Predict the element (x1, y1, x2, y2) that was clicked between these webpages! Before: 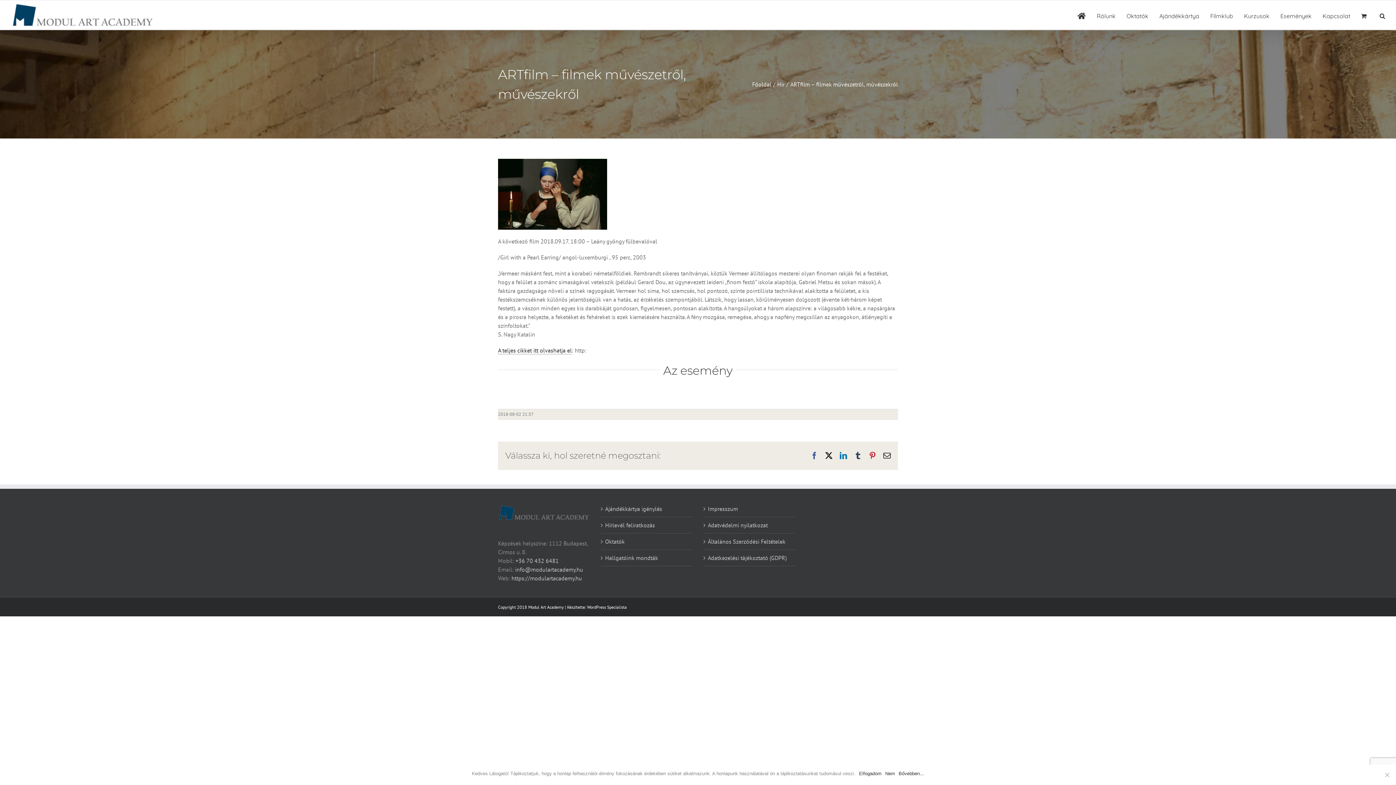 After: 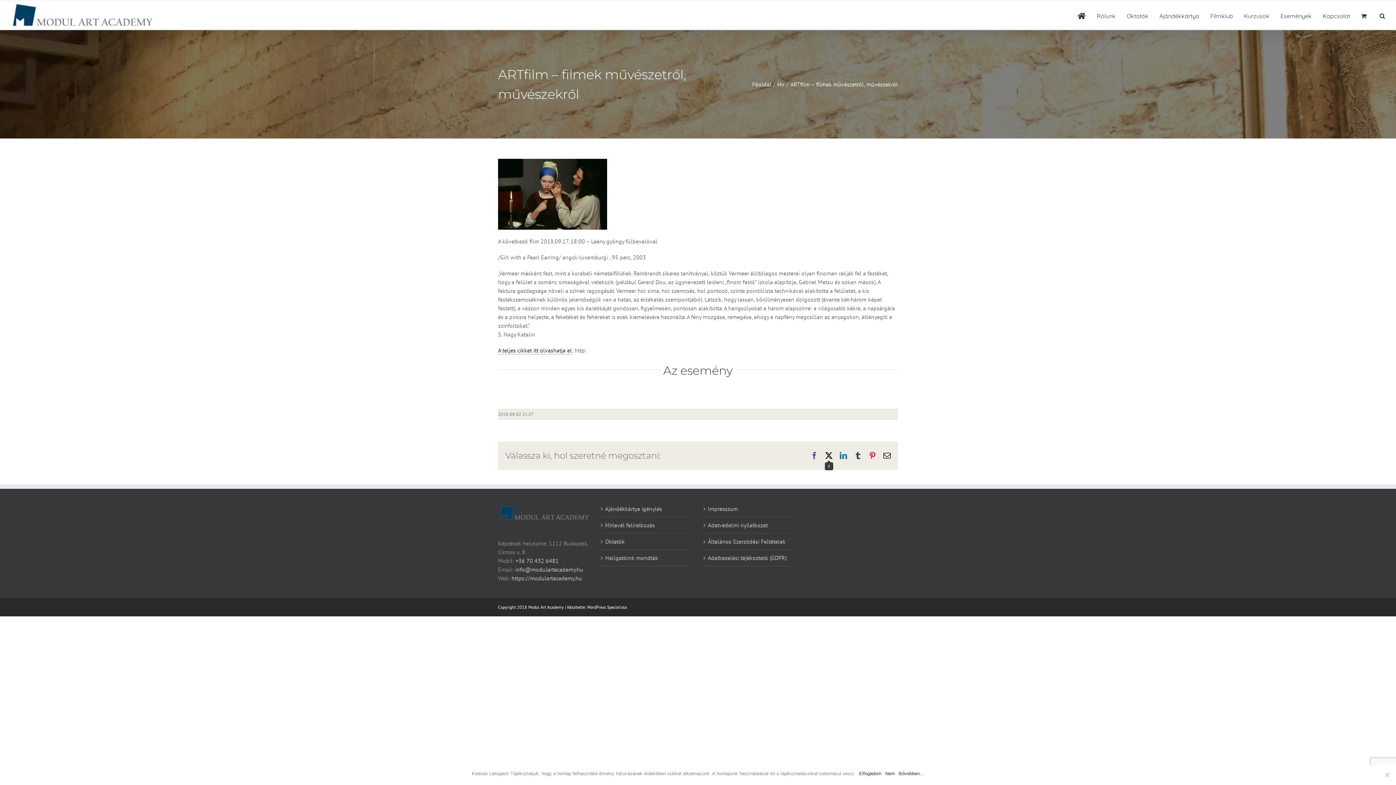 Action: label: X bbox: (825, 452, 832, 459)